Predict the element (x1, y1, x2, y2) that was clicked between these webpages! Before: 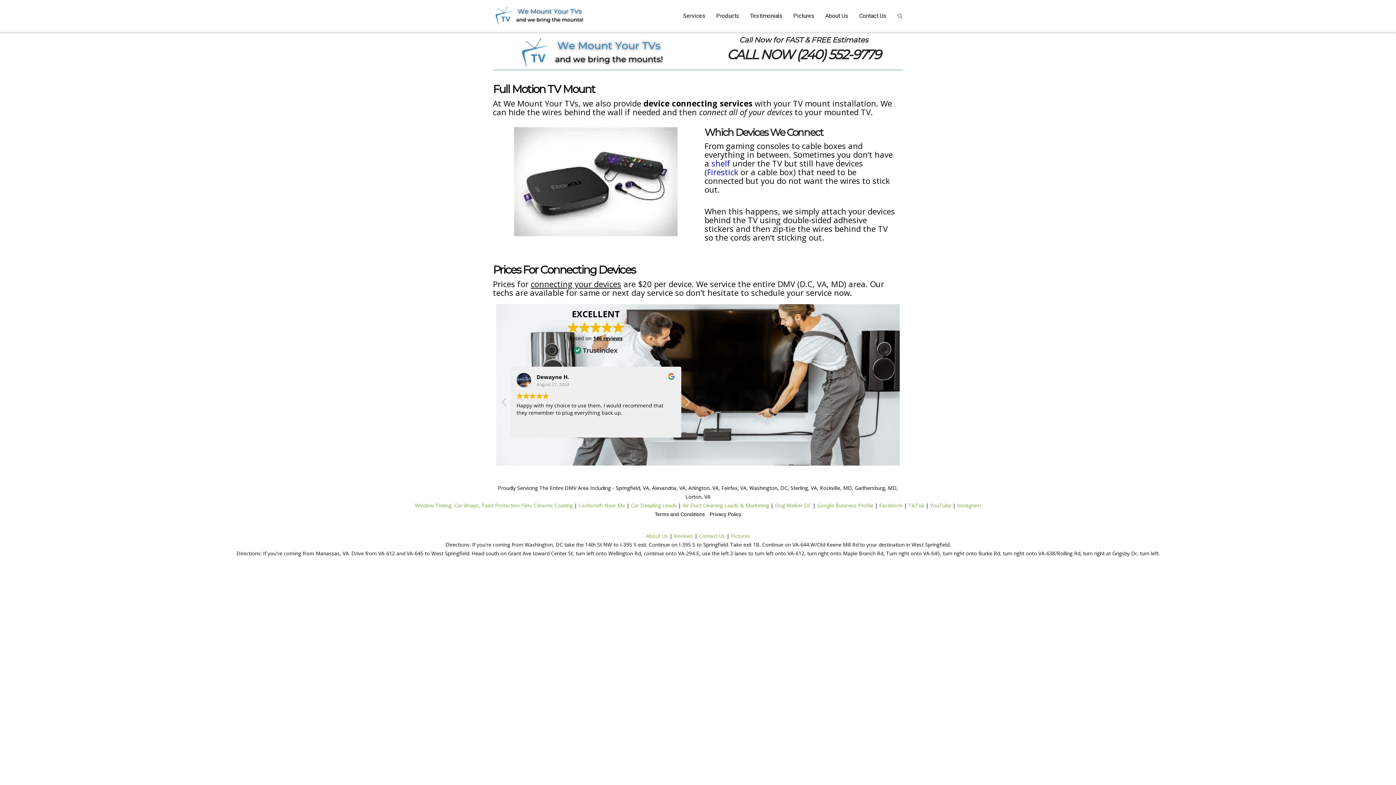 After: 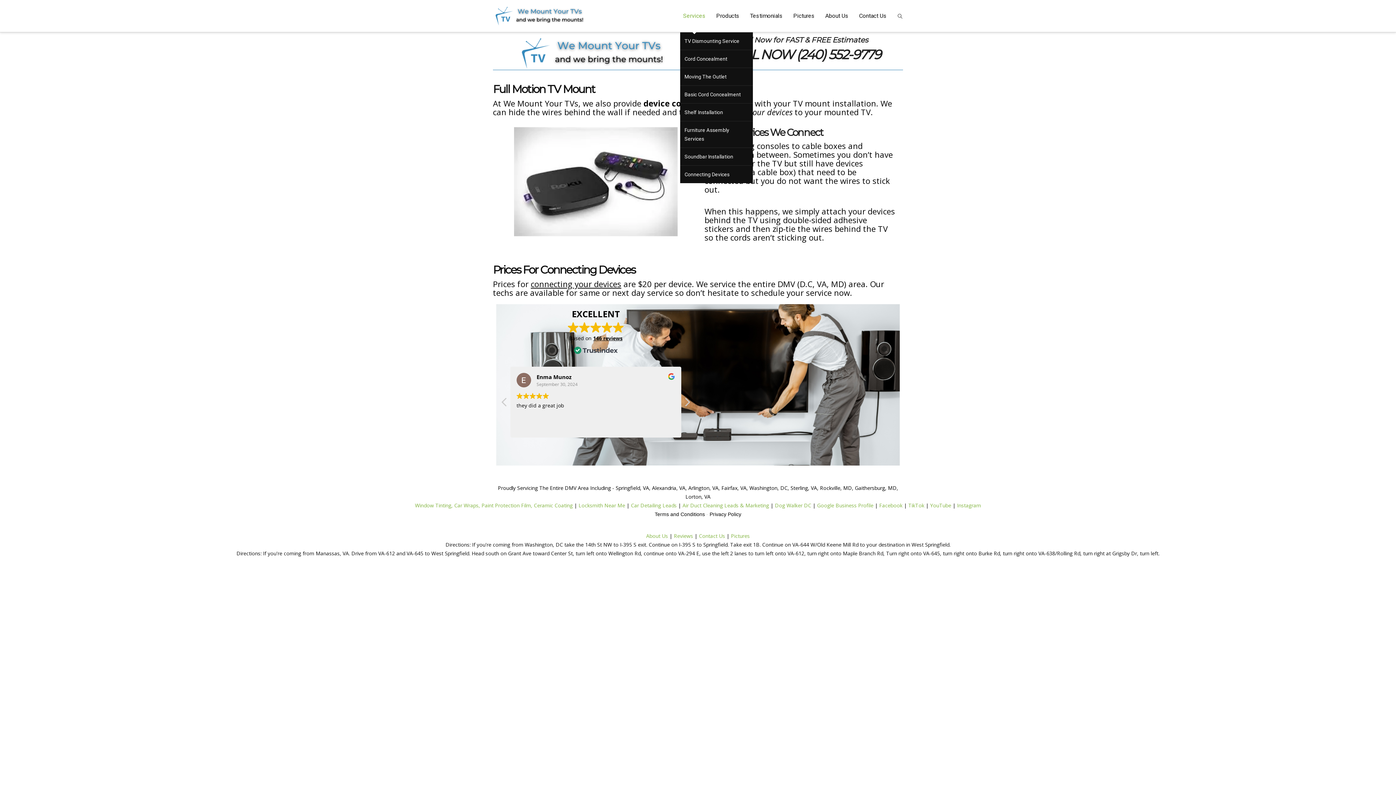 Action: label: Services bbox: (680, 0, 708, 32)